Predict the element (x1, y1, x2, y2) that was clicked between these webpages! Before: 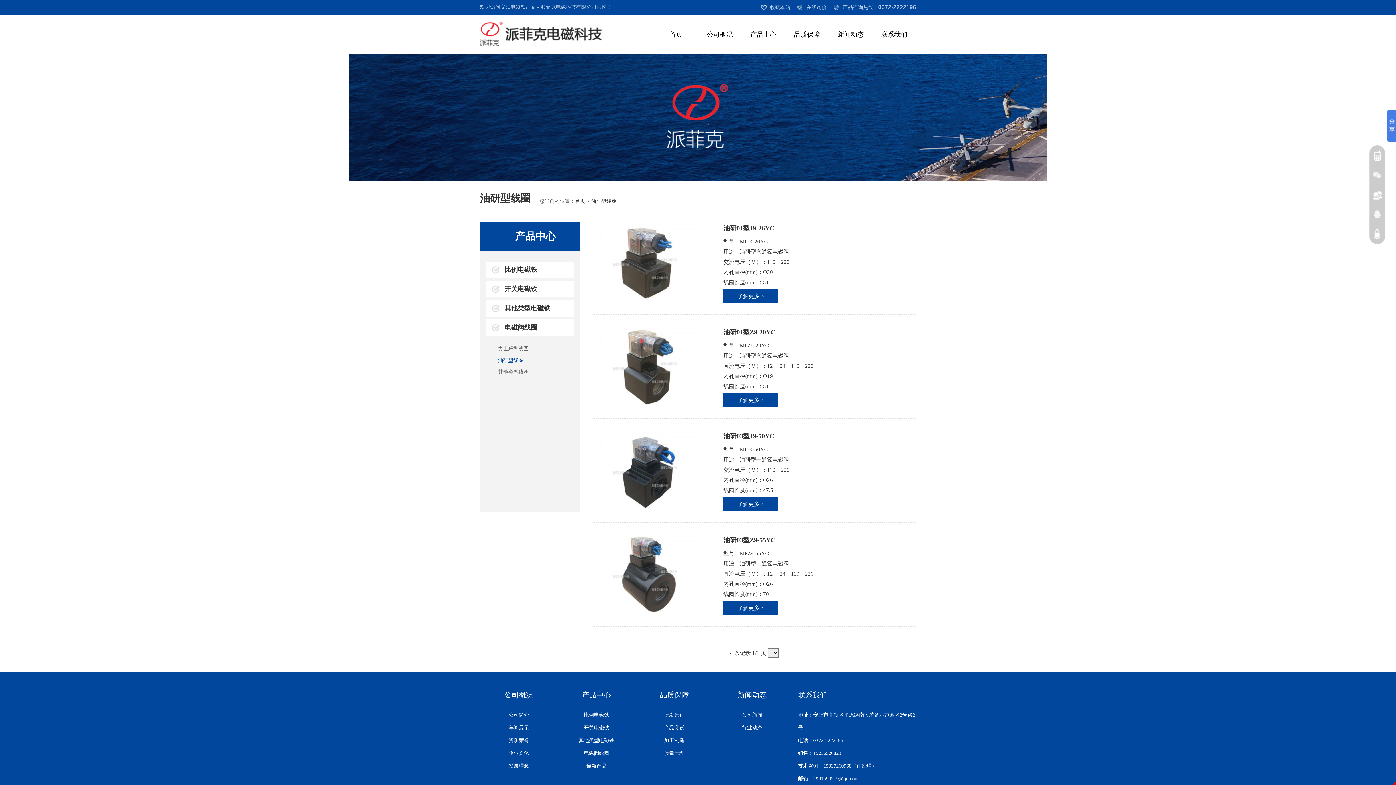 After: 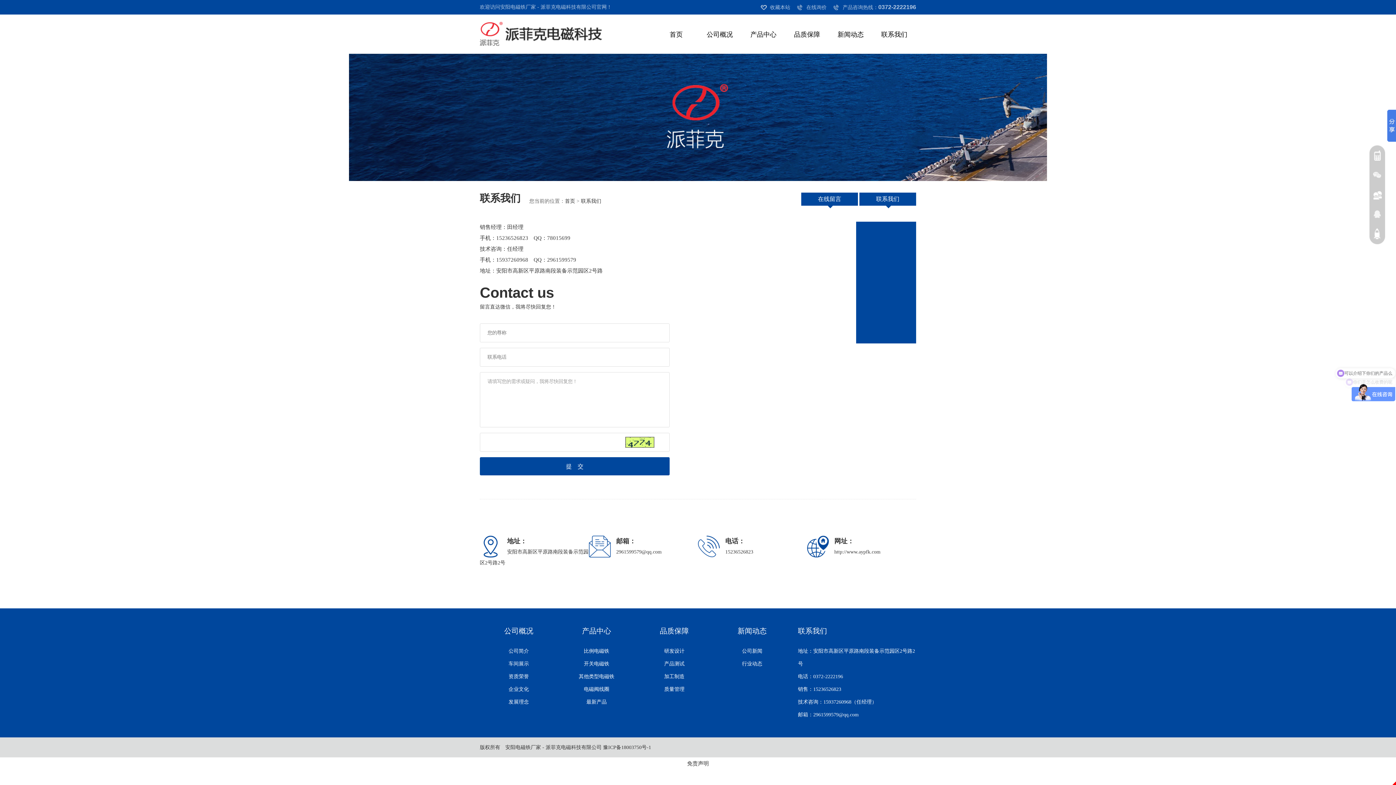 Action: label: 产品咨询热线：0372-2222196 bbox: (833, 4, 916, 10)